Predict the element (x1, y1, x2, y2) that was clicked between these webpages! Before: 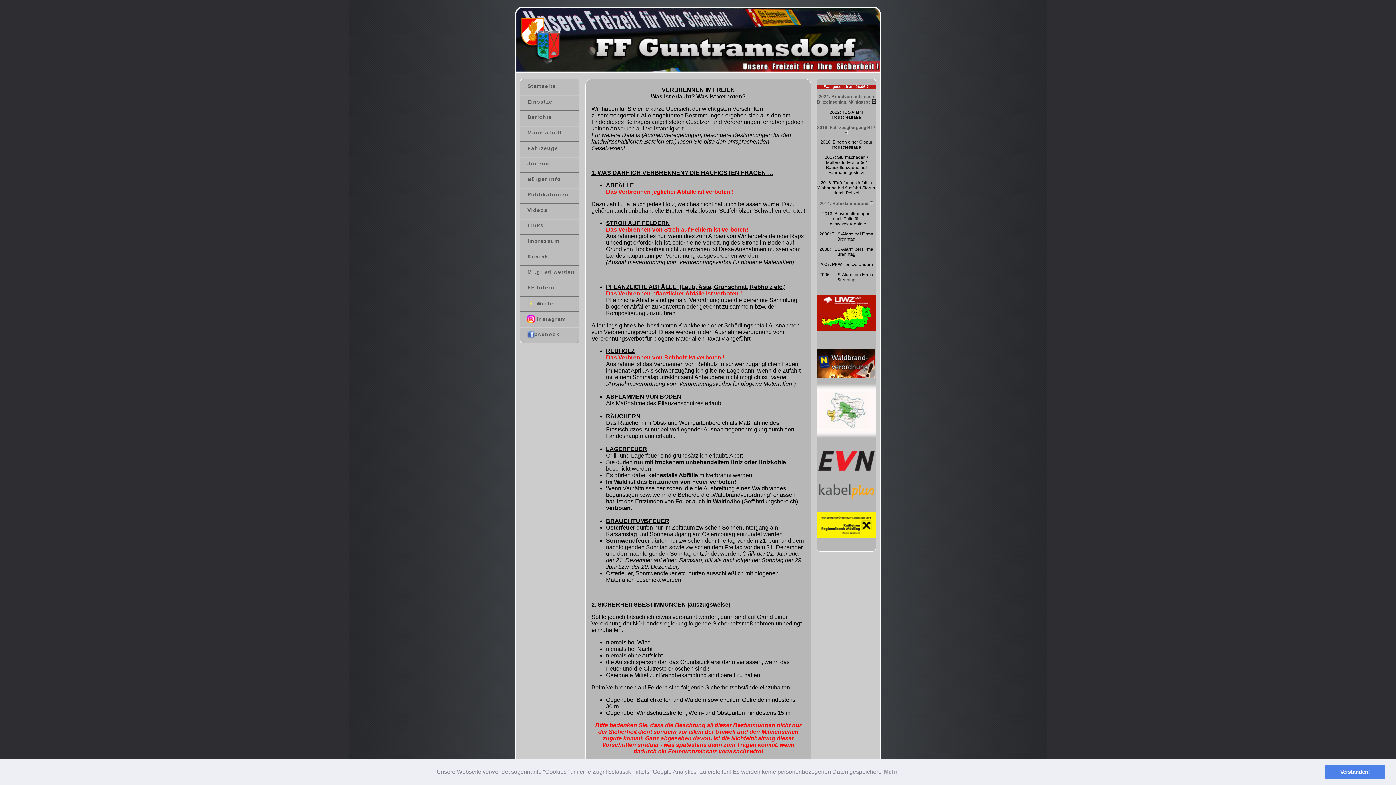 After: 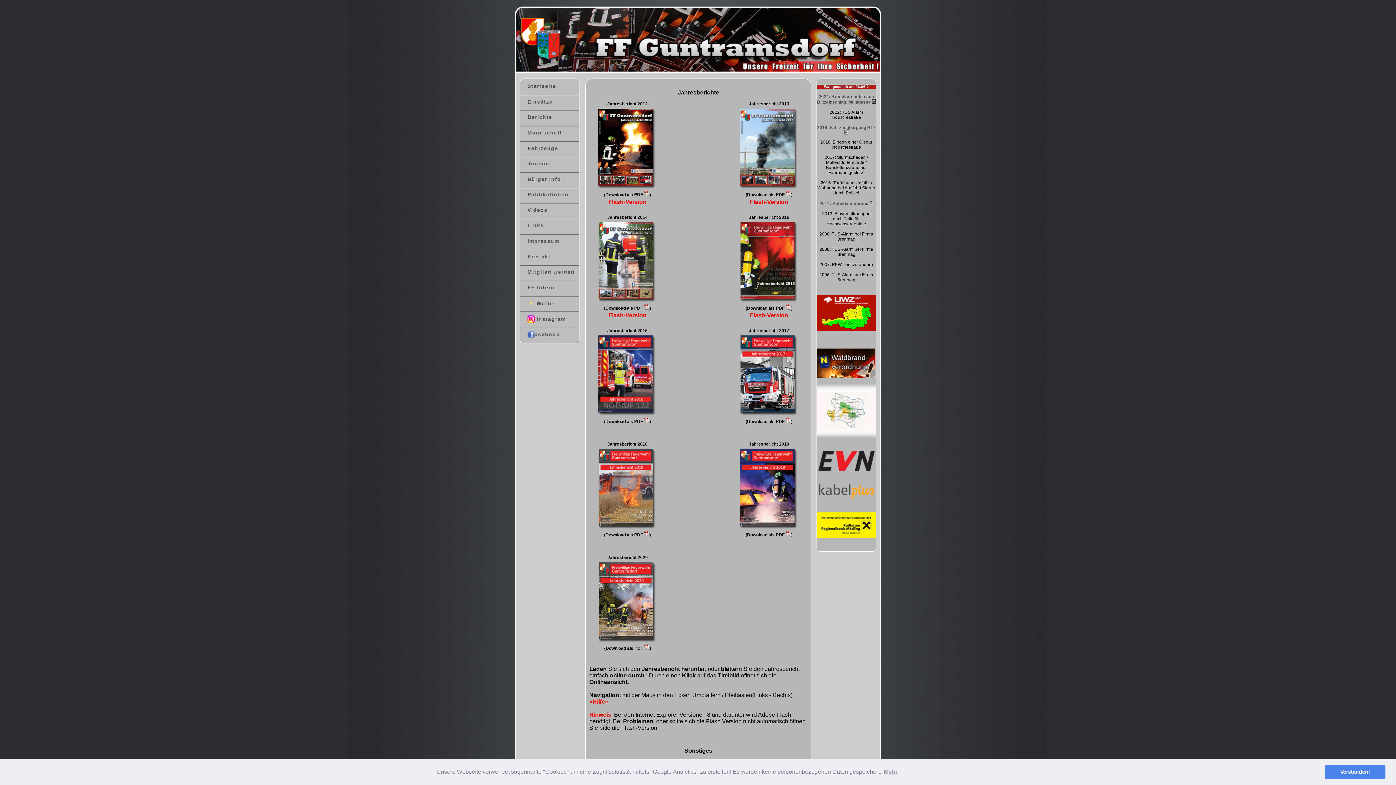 Action: label: Publikationen bbox: (520, 188, 579, 203)